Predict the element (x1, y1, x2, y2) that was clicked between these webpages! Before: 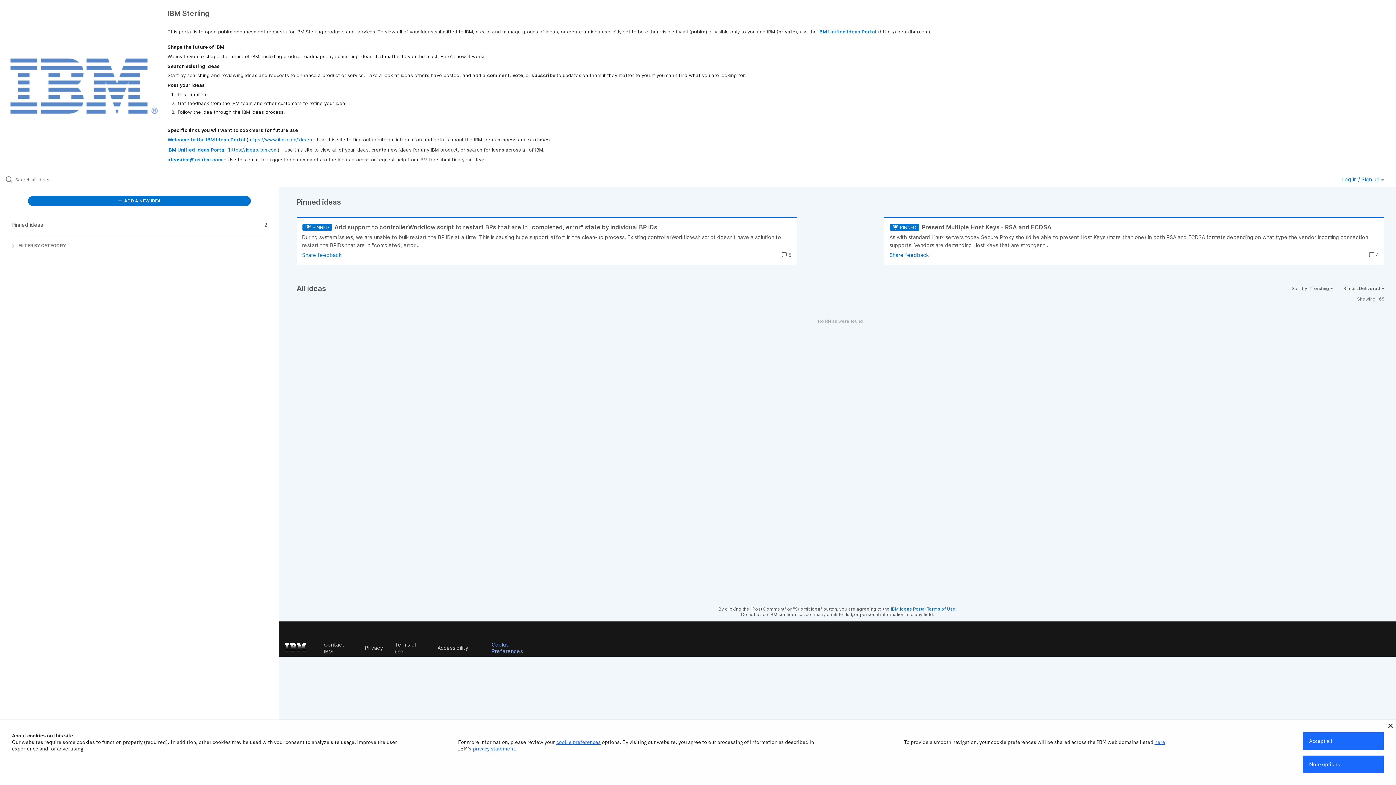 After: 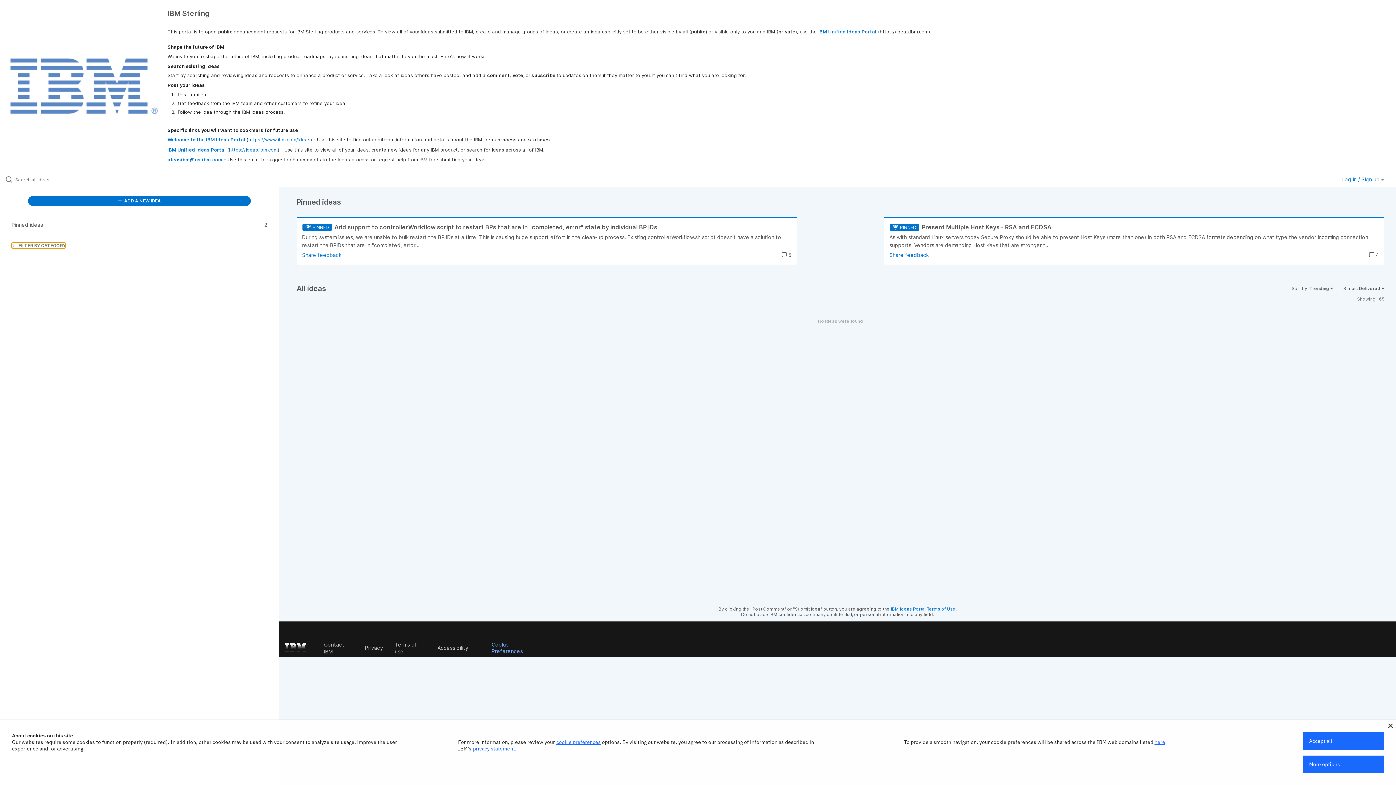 Action: label:  FILTER BY CATEGORY bbox: (11, 242, 65, 248)